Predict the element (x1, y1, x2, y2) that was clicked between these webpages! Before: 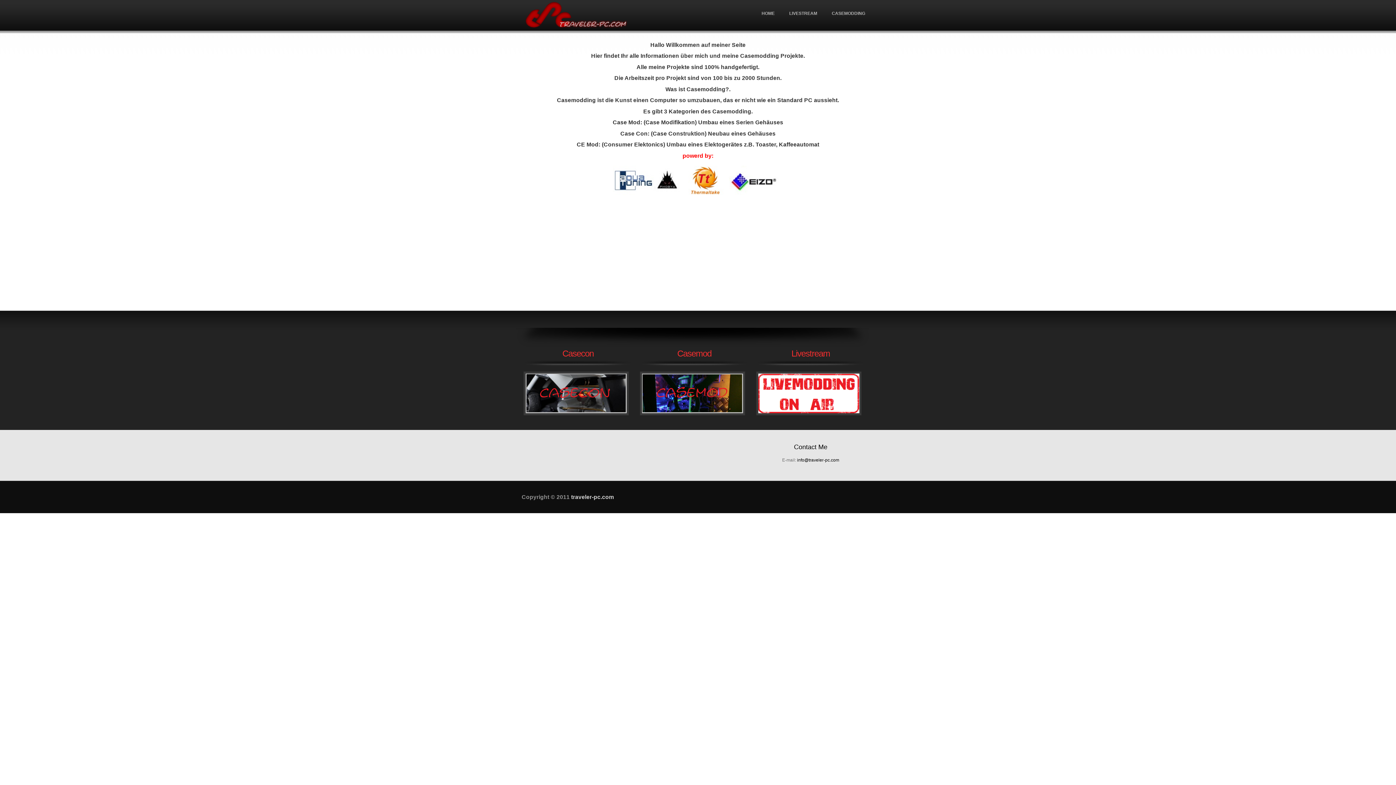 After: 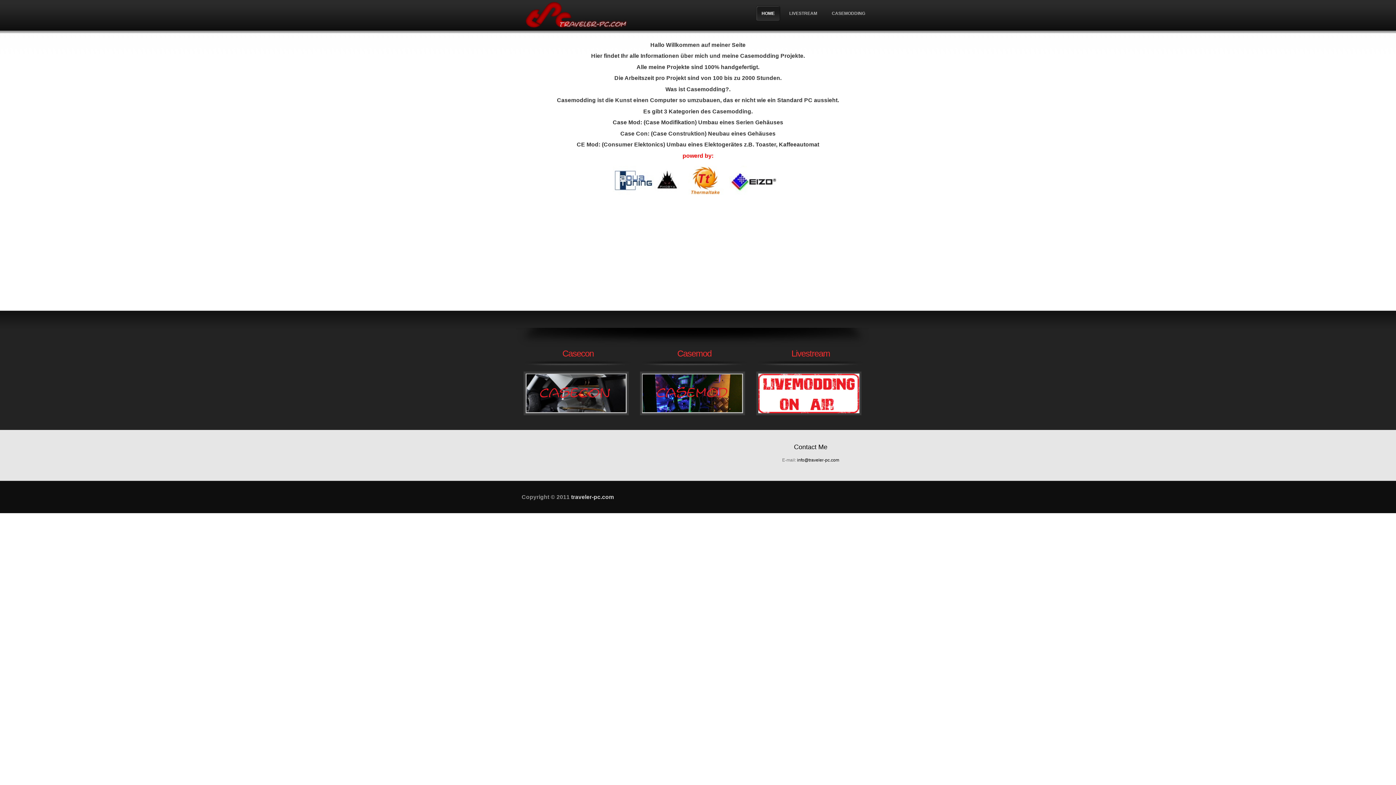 Action: label: traveler-pc.com bbox: (571, 494, 614, 500)